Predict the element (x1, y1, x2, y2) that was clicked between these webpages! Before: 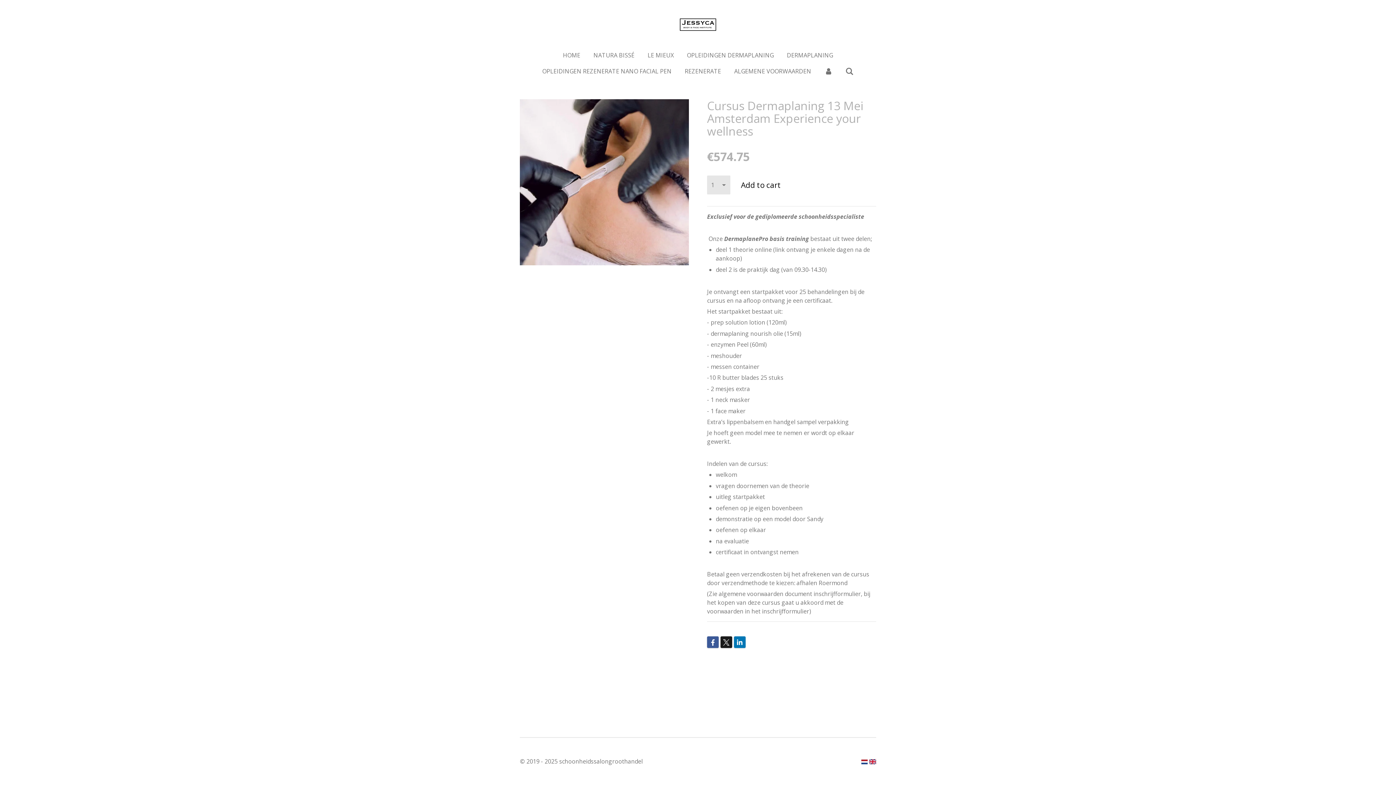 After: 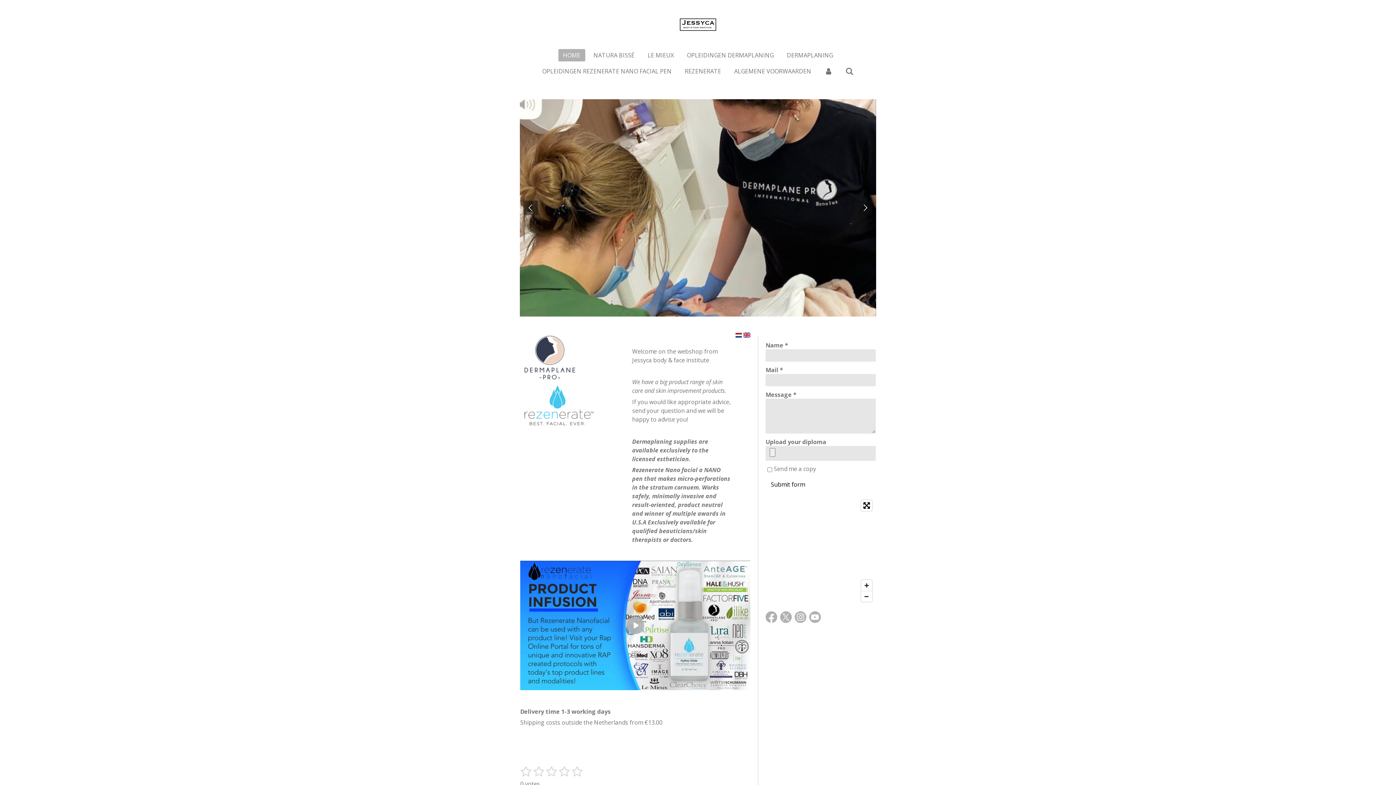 Action: bbox: (680, 18, 716, 31)